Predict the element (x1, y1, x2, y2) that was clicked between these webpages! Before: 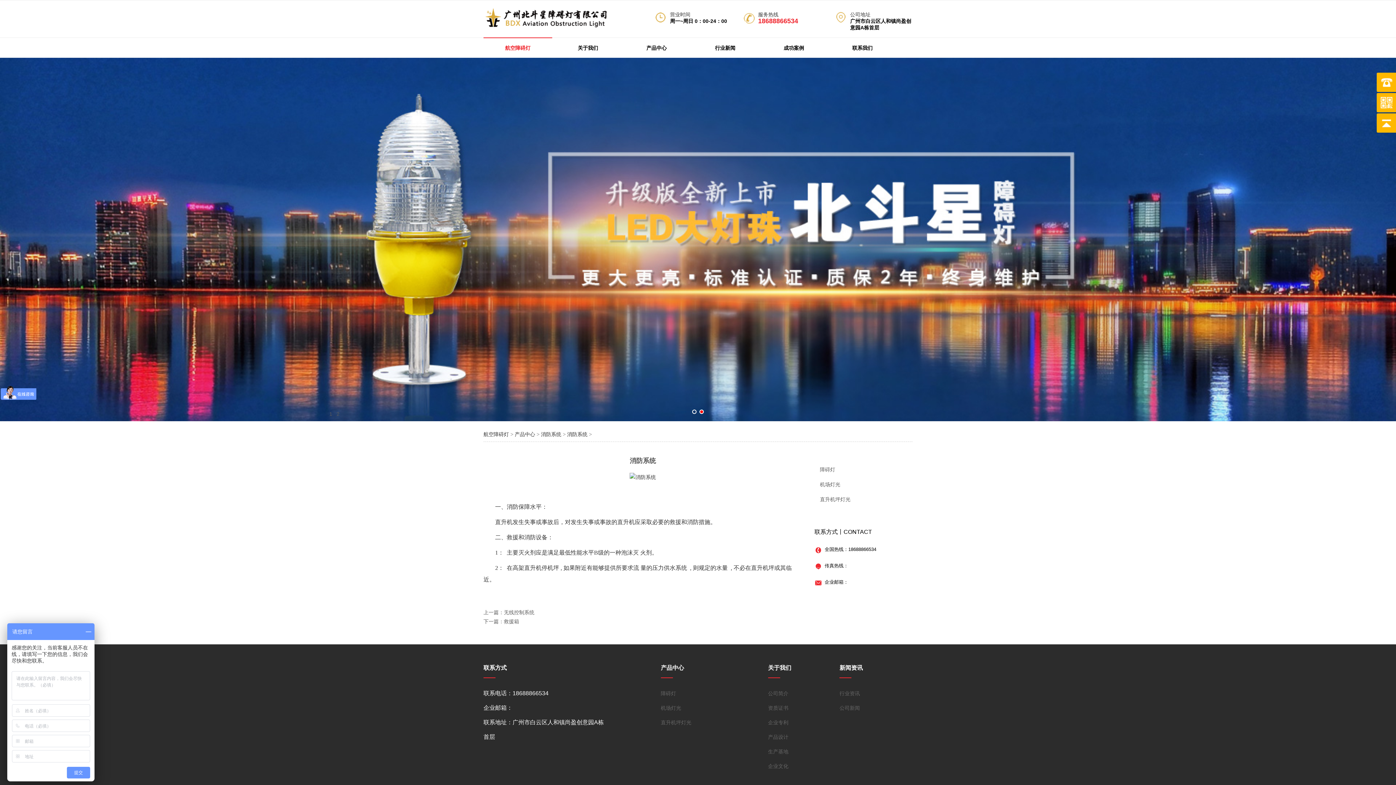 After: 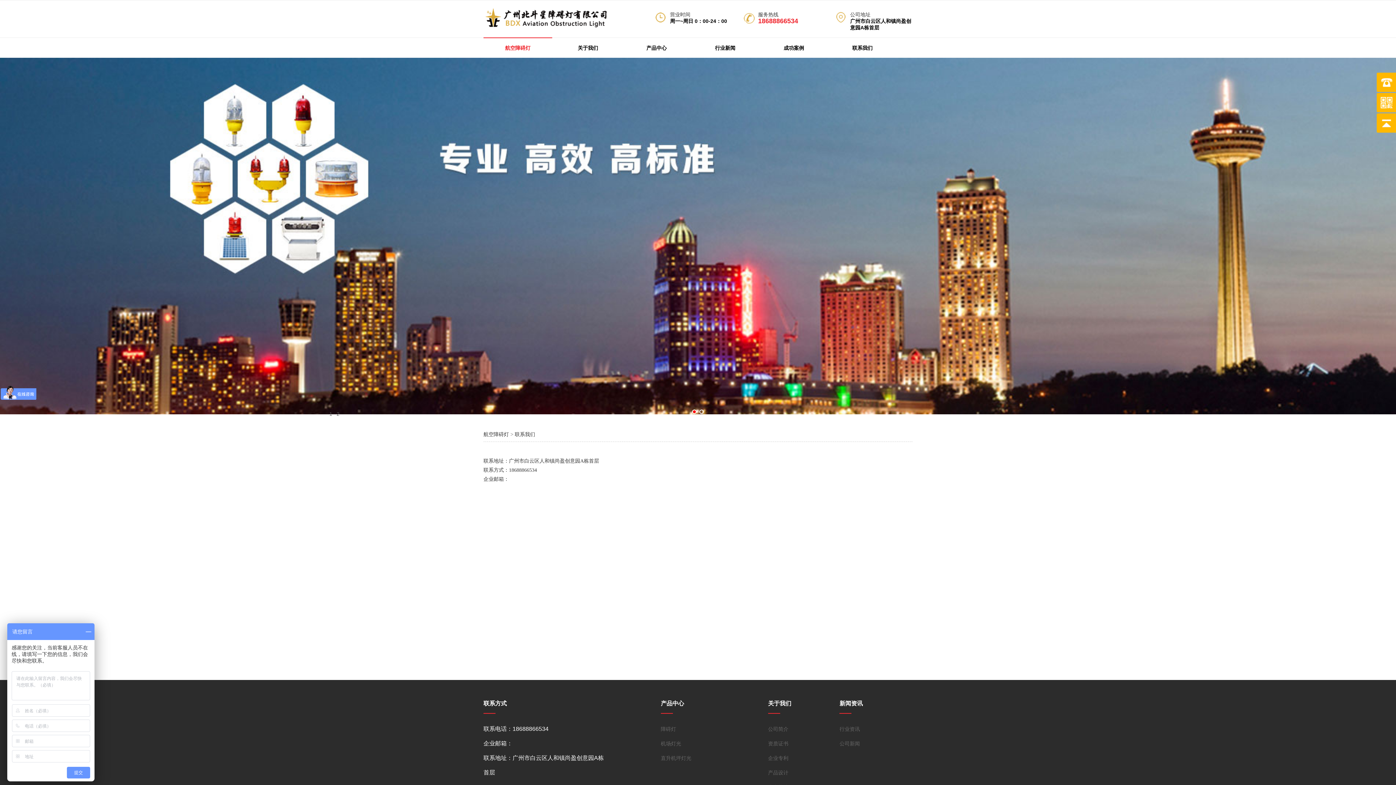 Action: bbox: (828, 37, 897, 57) label: 联系我们